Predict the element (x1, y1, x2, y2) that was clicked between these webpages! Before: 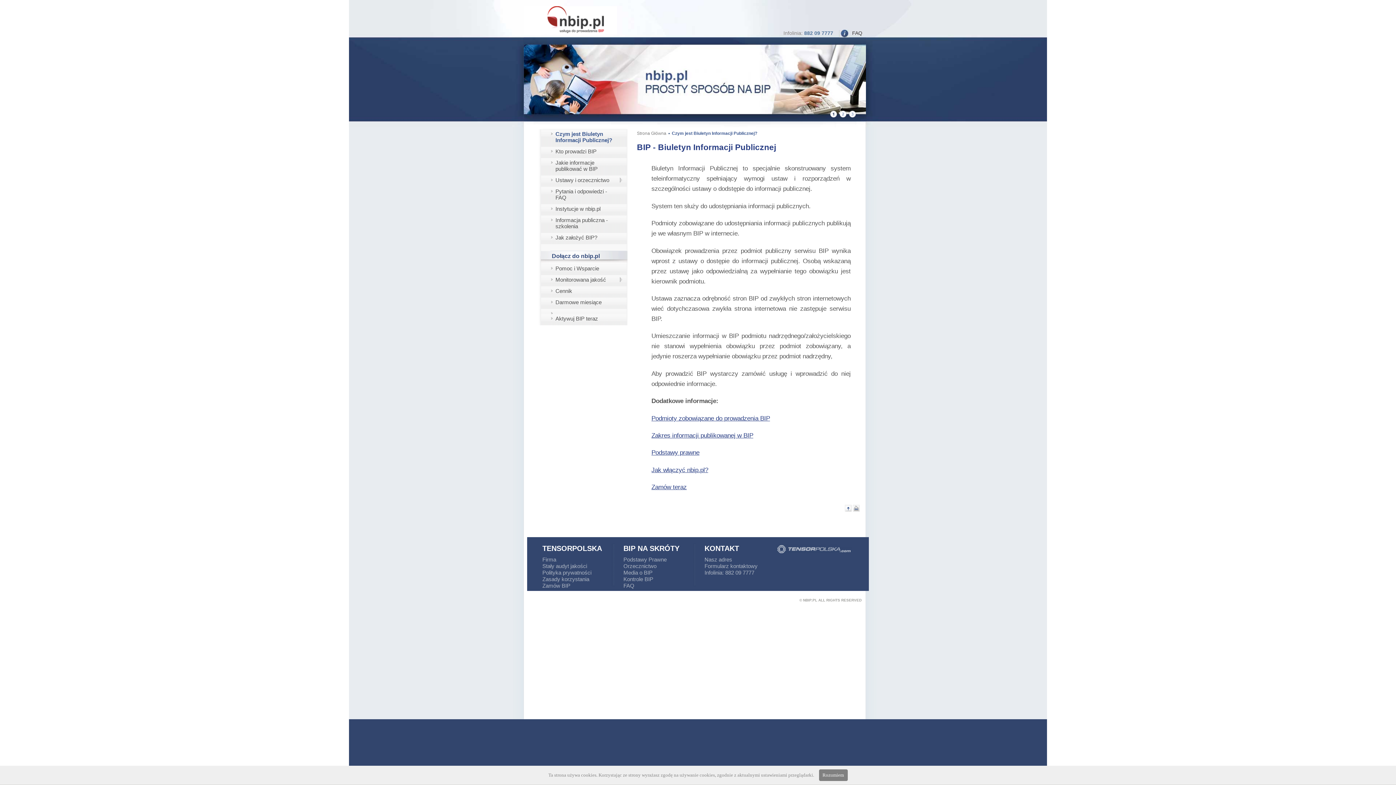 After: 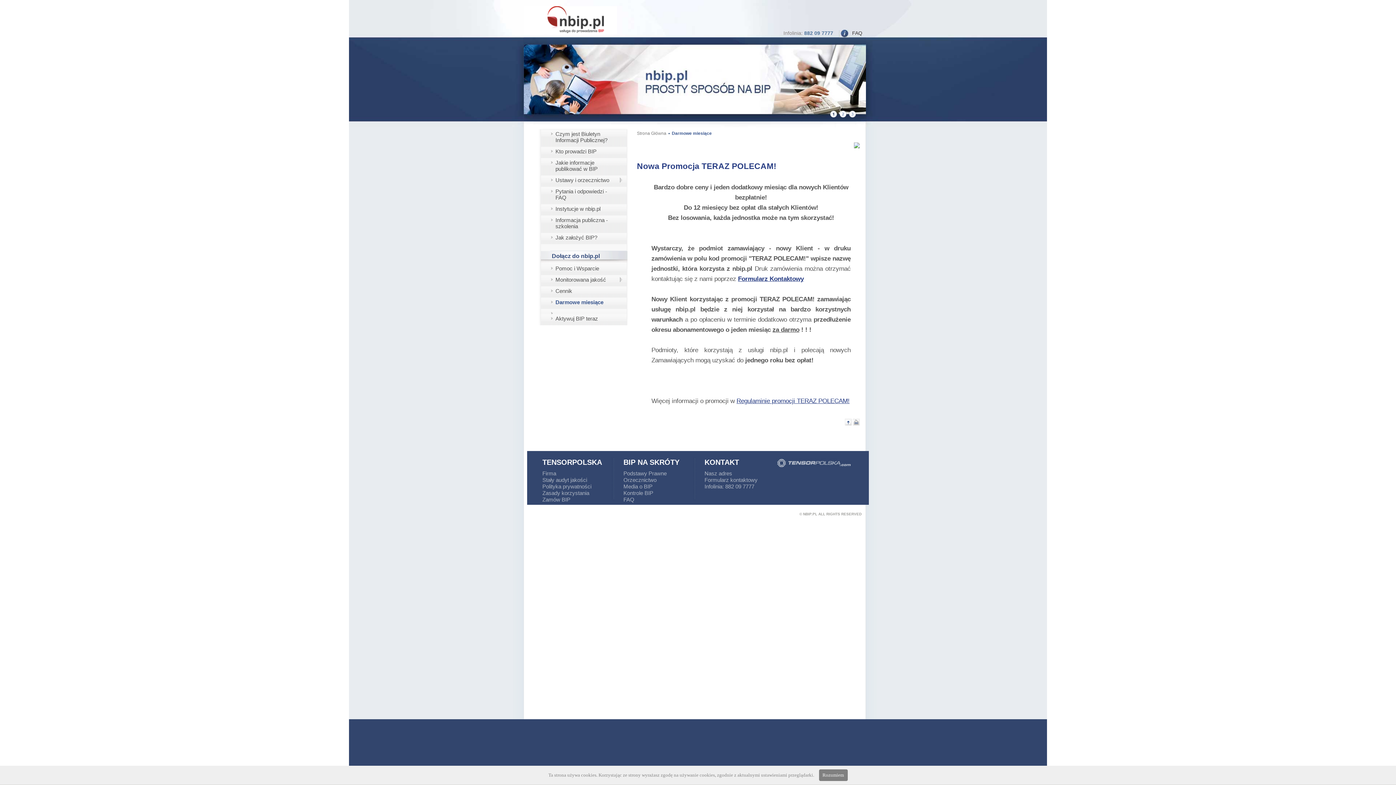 Action: bbox: (537, 297, 627, 309) label: Darmowe miesiące